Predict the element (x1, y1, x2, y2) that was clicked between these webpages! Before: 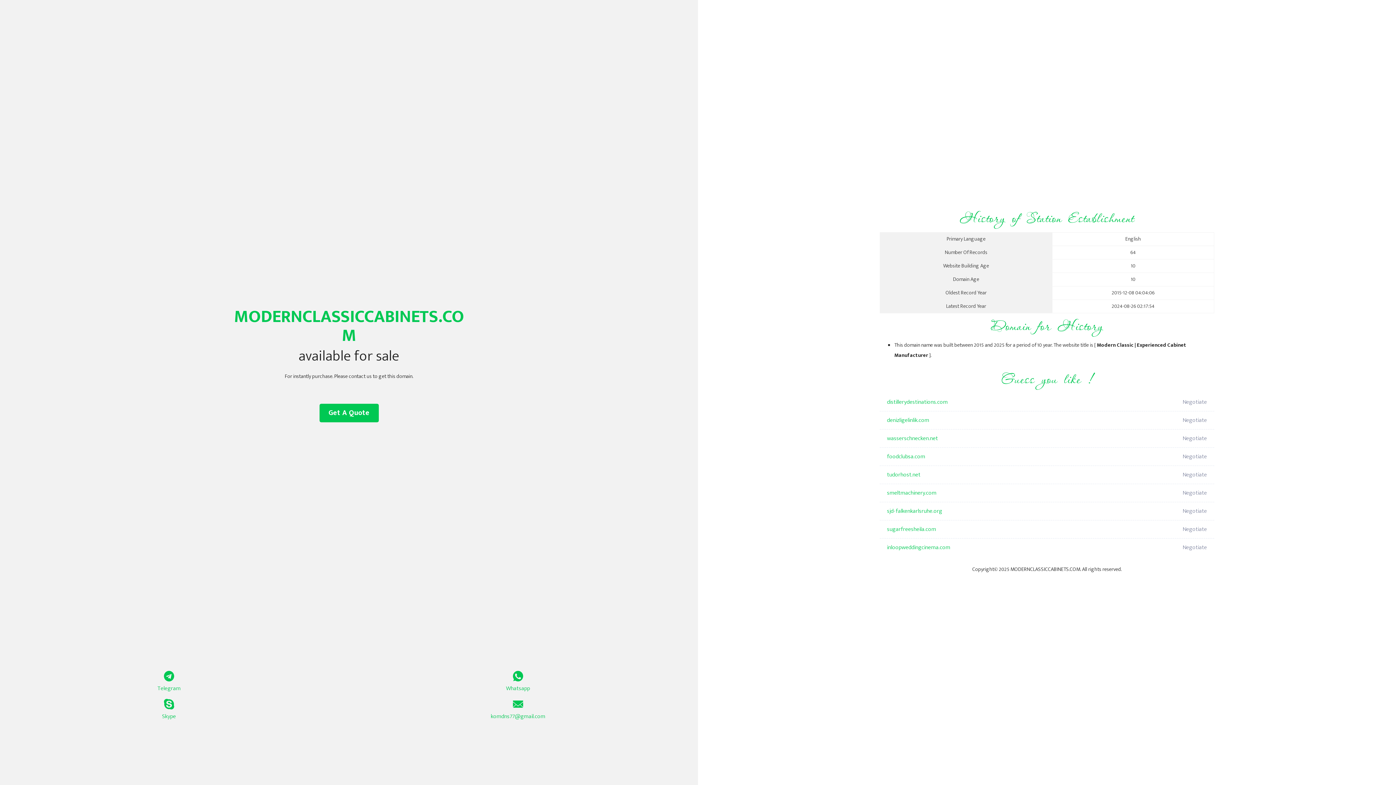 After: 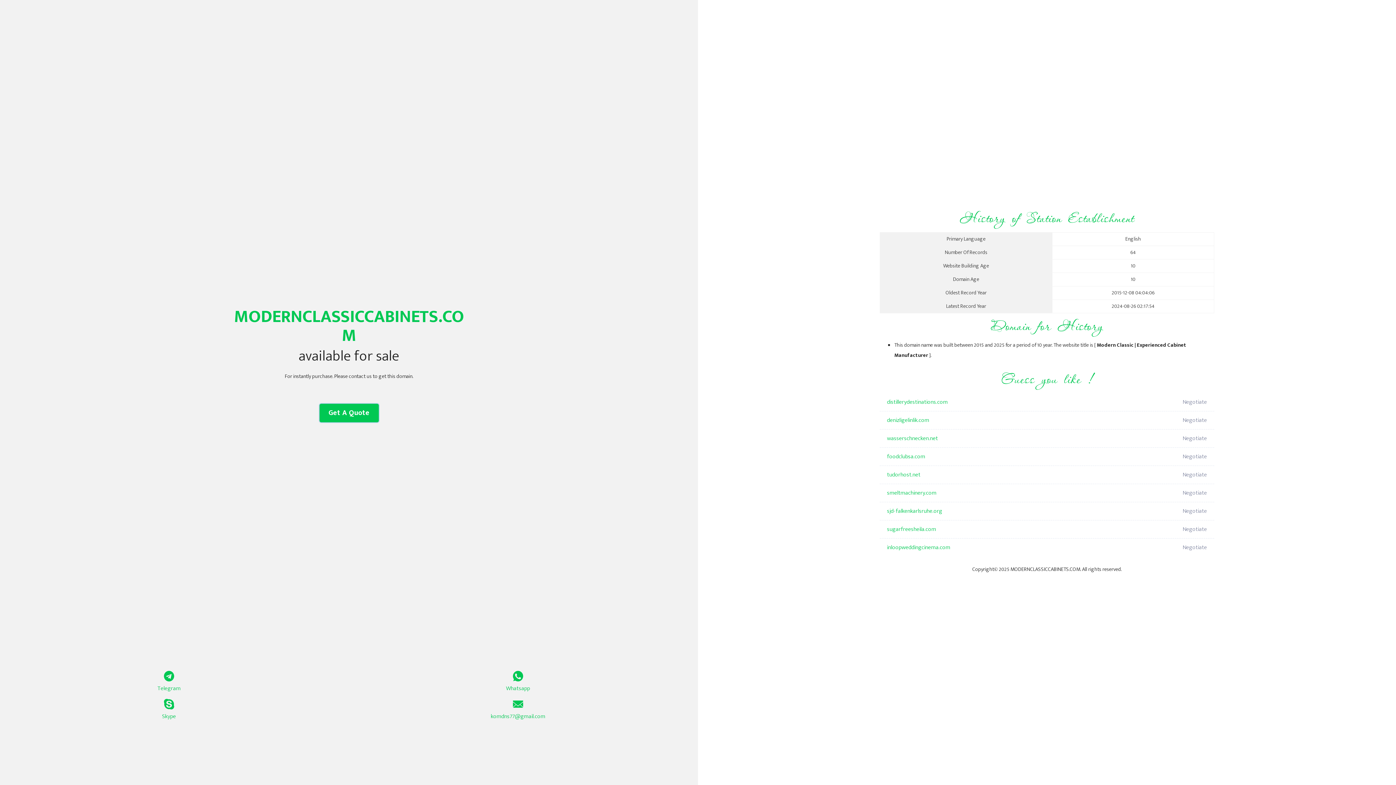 Action: label: Get A Quote bbox: (319, 404, 378, 422)